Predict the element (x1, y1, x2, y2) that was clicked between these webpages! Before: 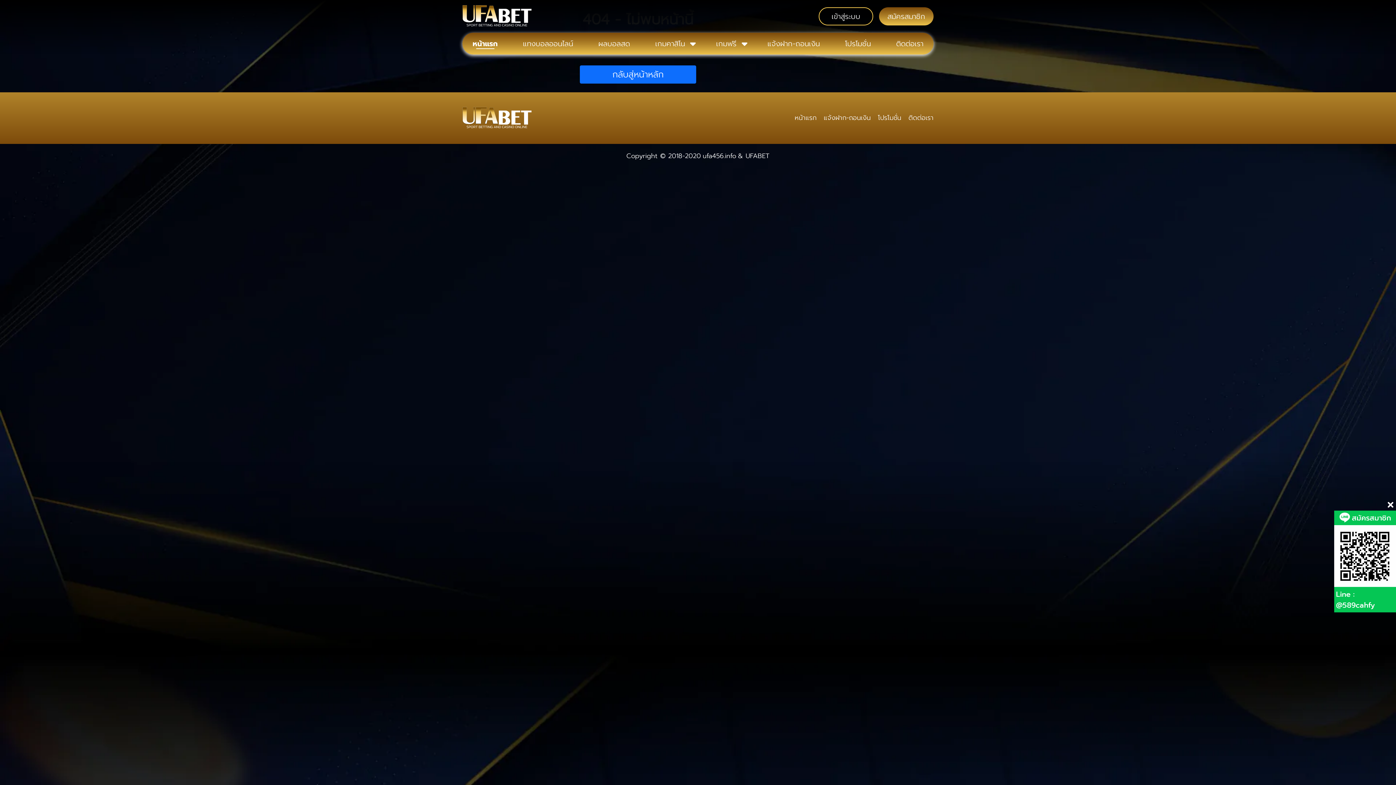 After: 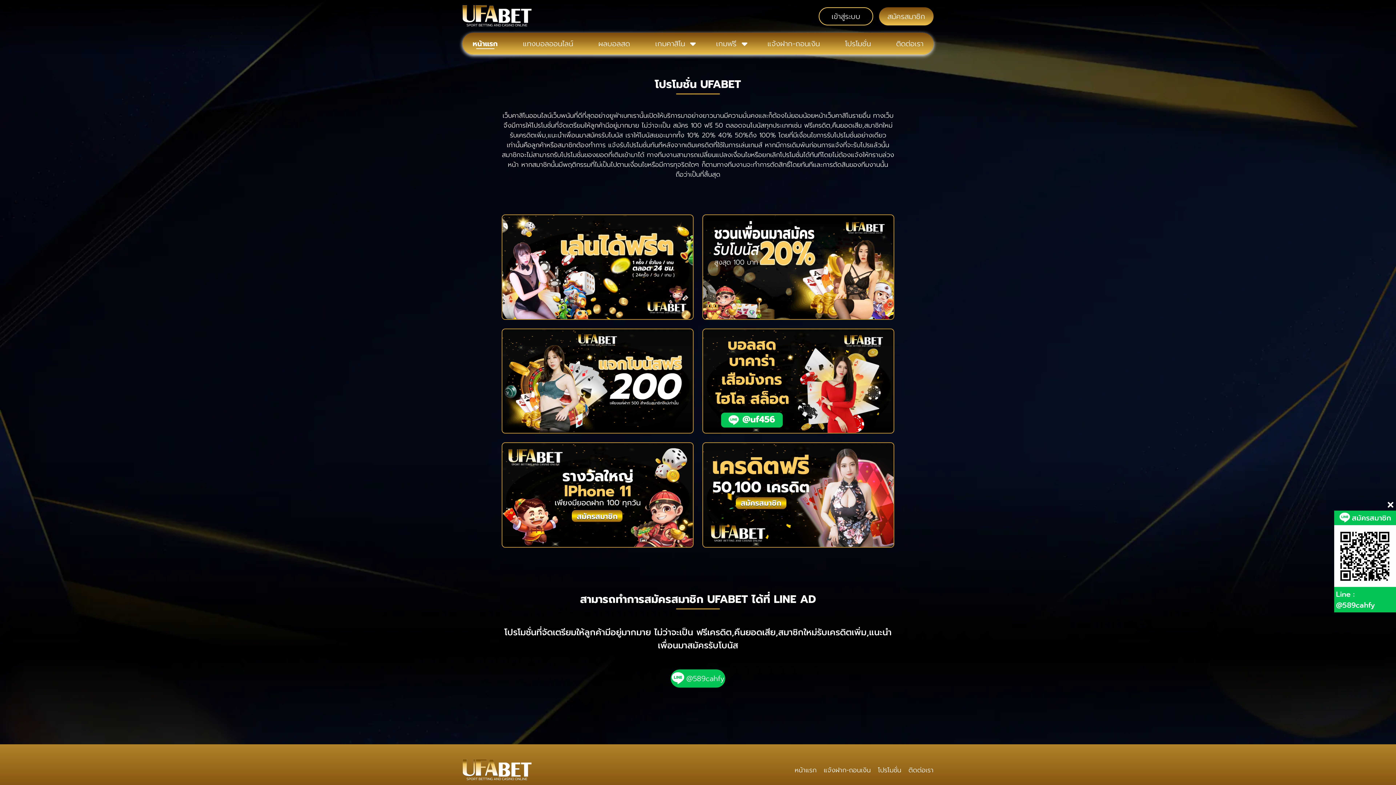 Action: bbox: (878, 113, 901, 123) label: โปรโมชั่น